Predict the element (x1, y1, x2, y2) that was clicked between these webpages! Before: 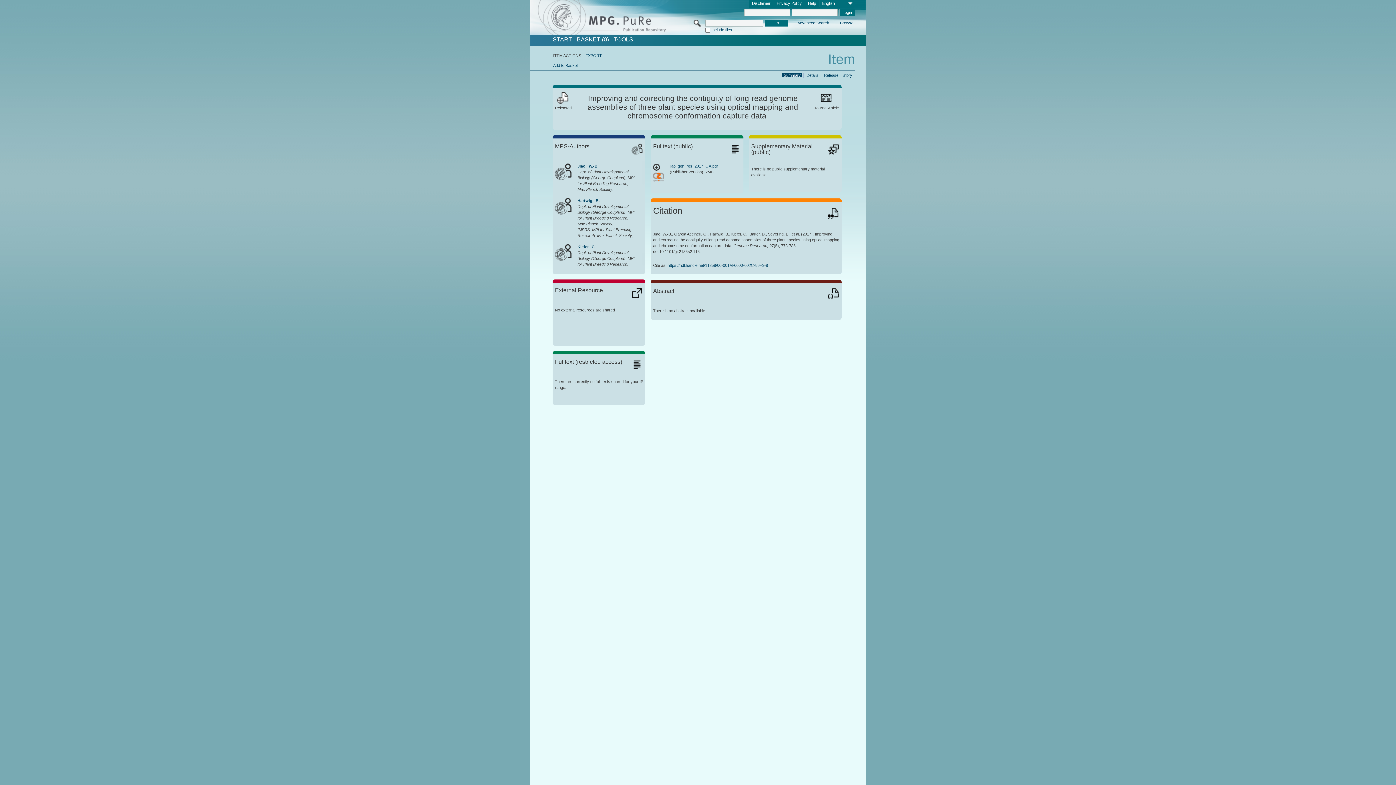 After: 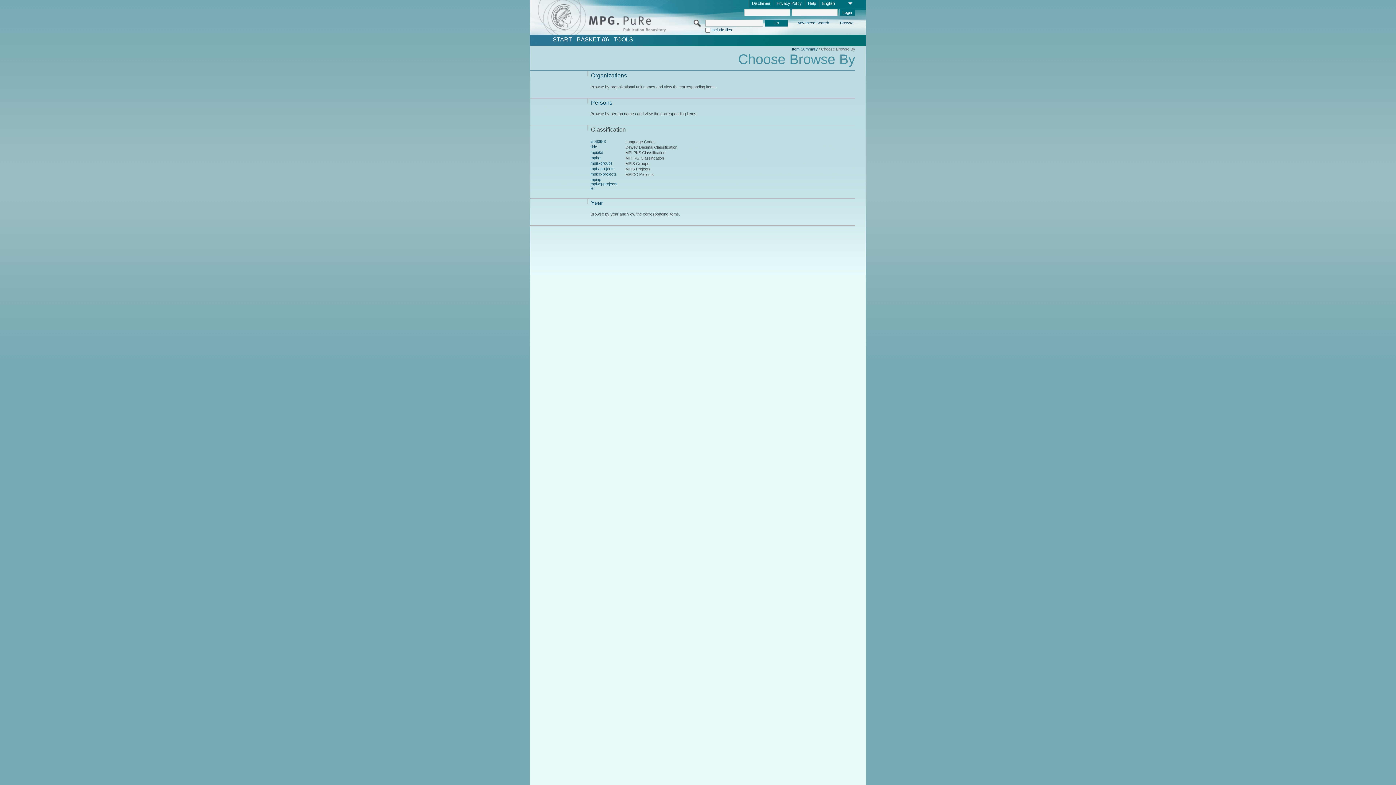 Action: label: Browse bbox: (839, 20, 854, 26)